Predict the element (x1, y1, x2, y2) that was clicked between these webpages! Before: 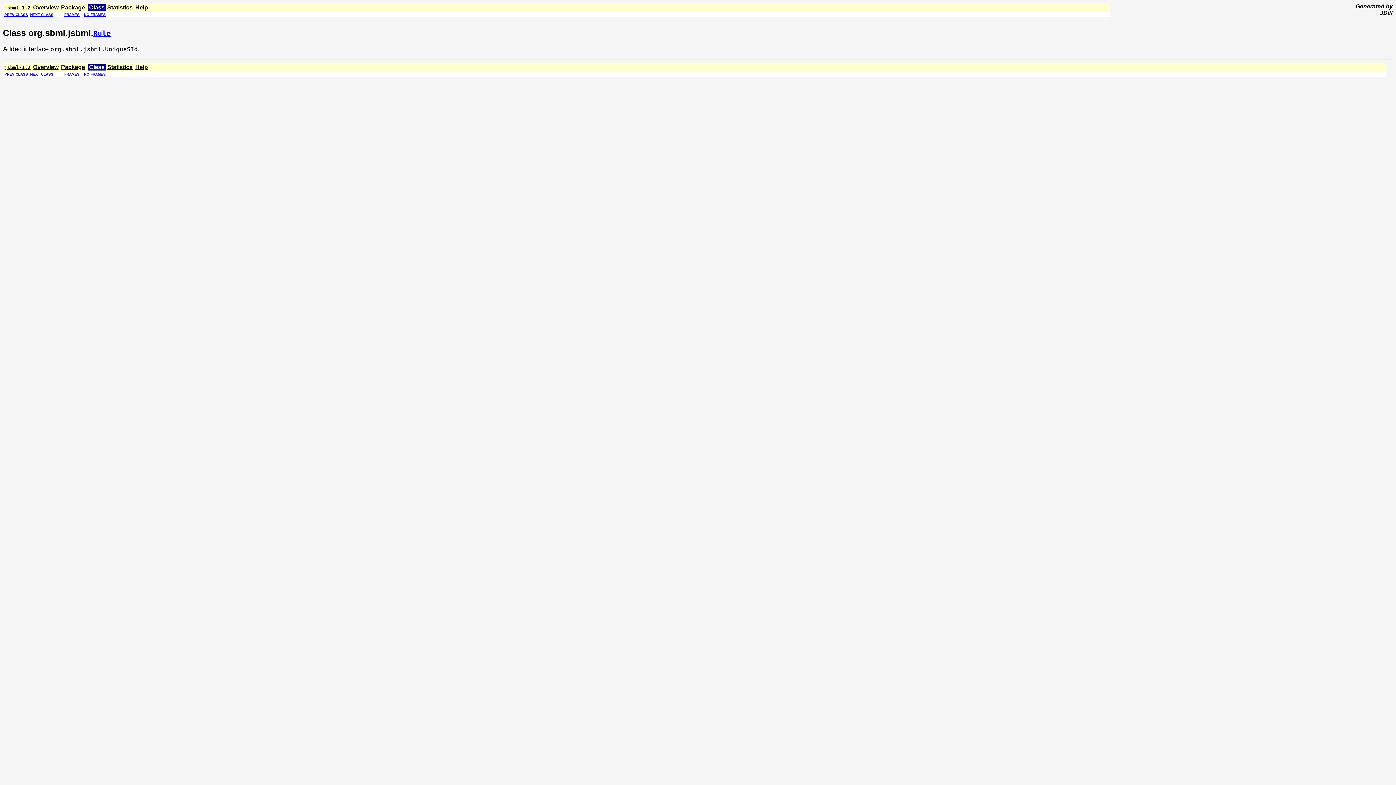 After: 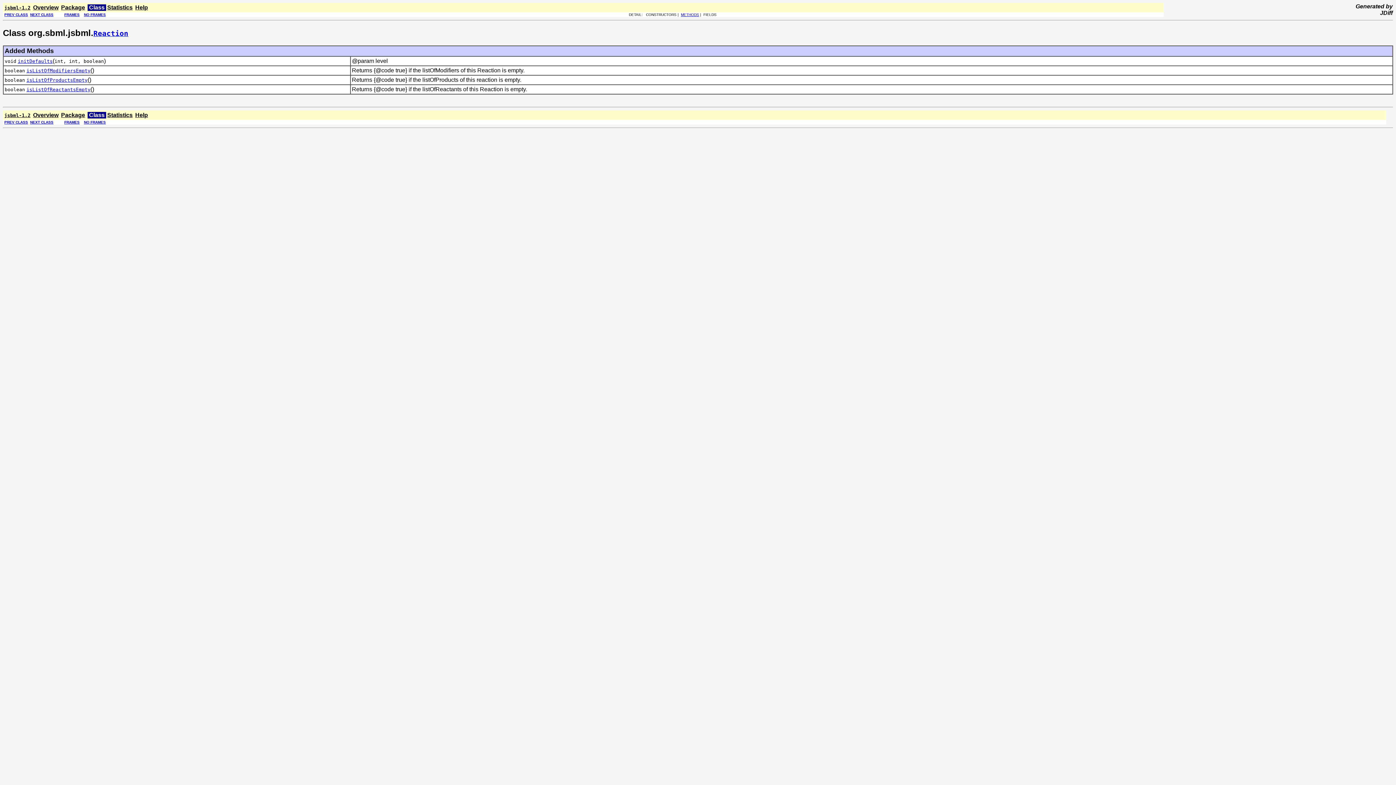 Action: label: PREV CLASS bbox: (4, 72, 28, 76)